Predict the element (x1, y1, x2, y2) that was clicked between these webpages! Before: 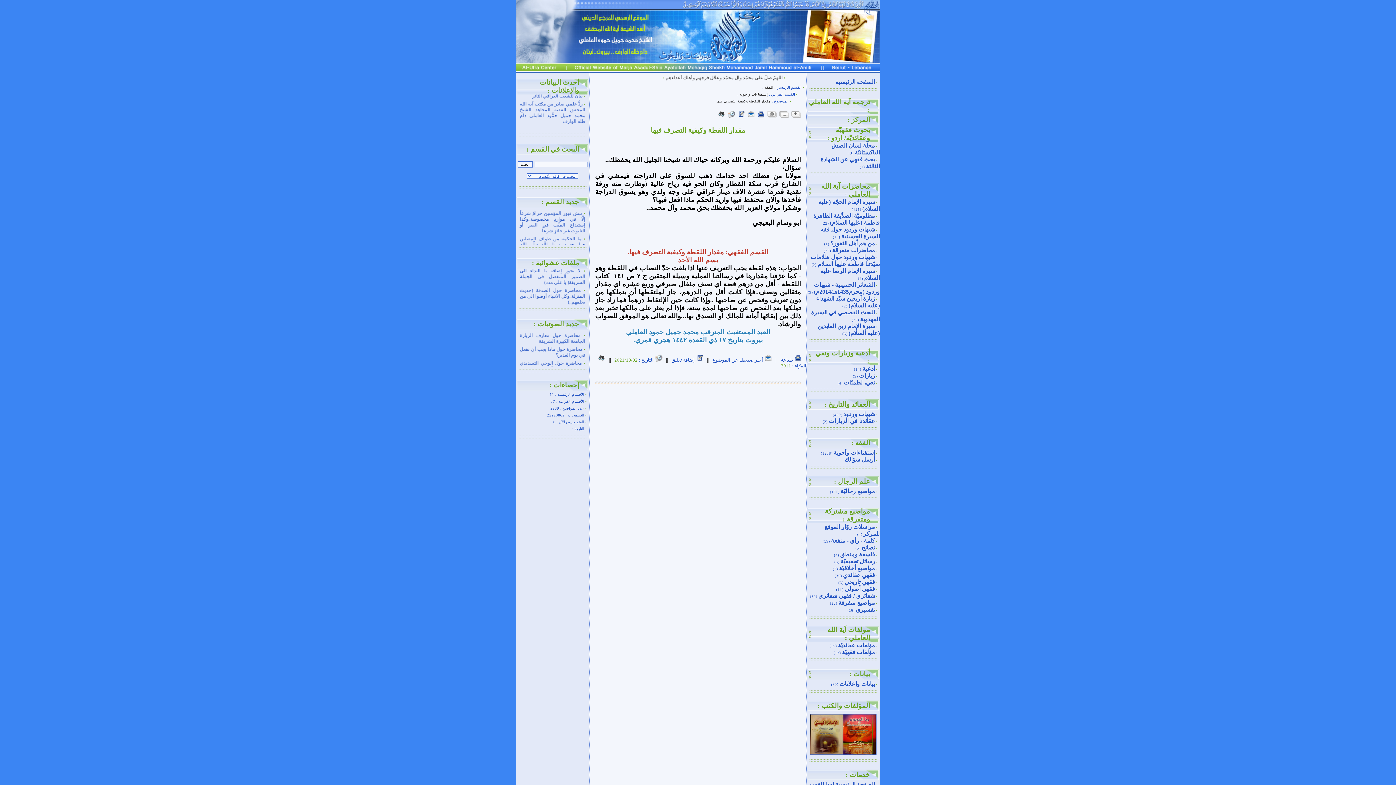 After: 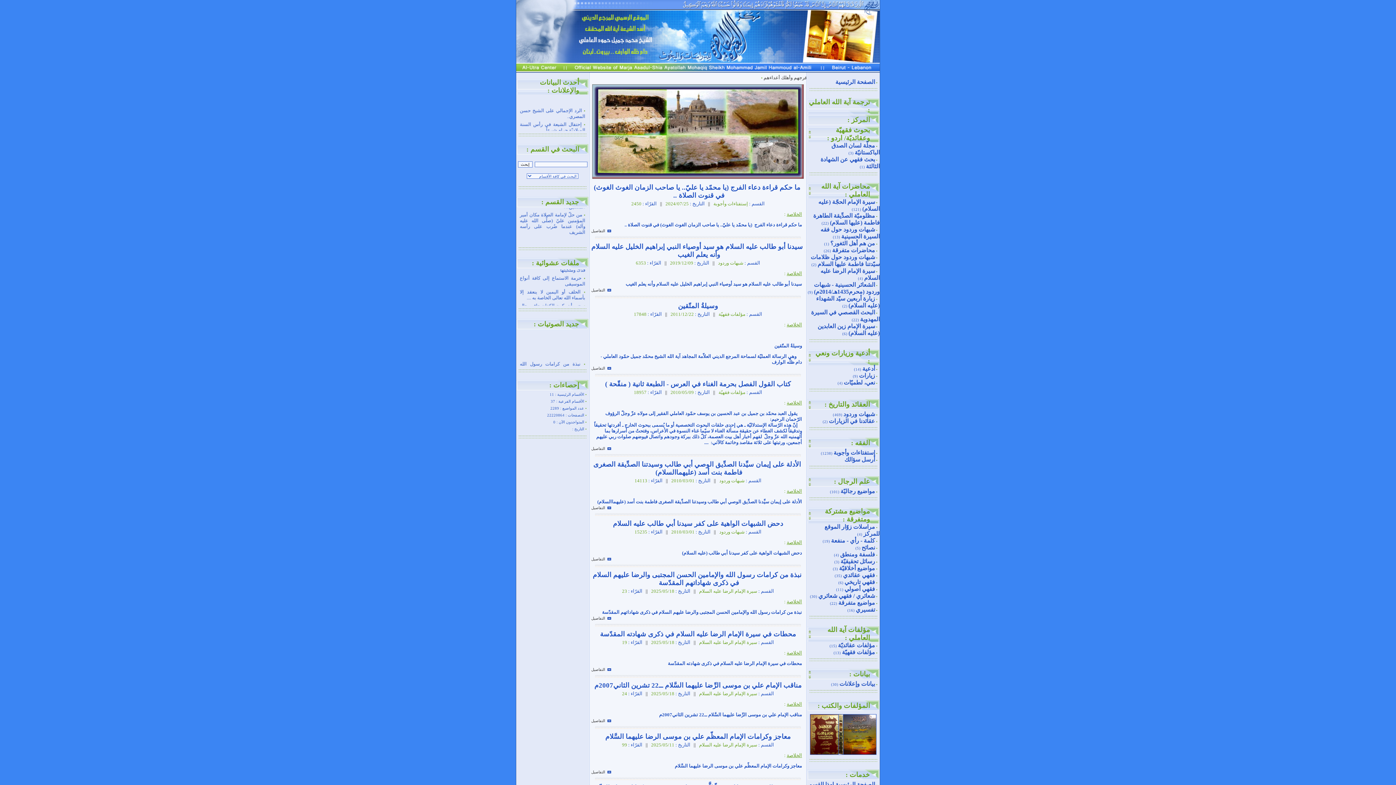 Action: bbox: (516, 68, 880, 73)